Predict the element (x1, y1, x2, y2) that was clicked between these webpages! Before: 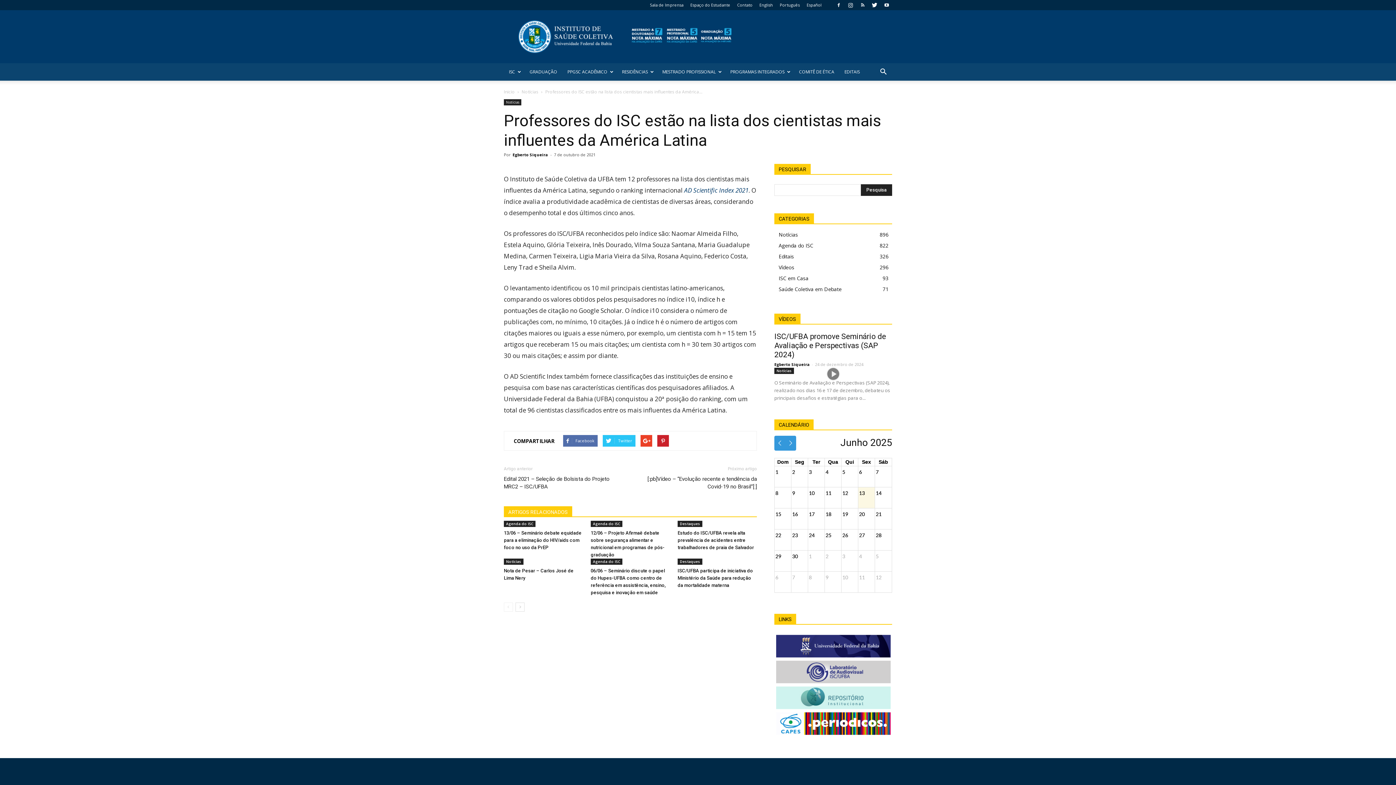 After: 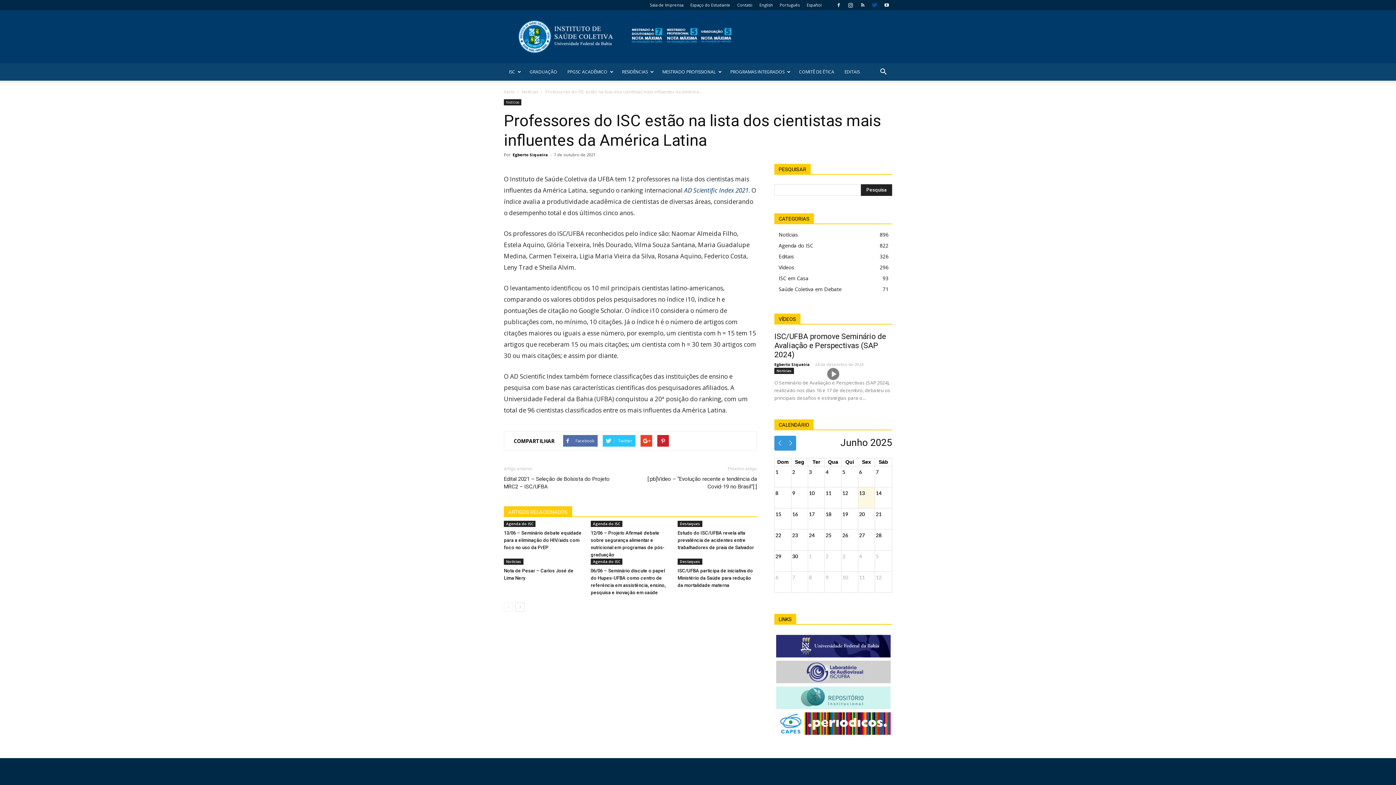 Action: bbox: (869, 0, 880, 10)